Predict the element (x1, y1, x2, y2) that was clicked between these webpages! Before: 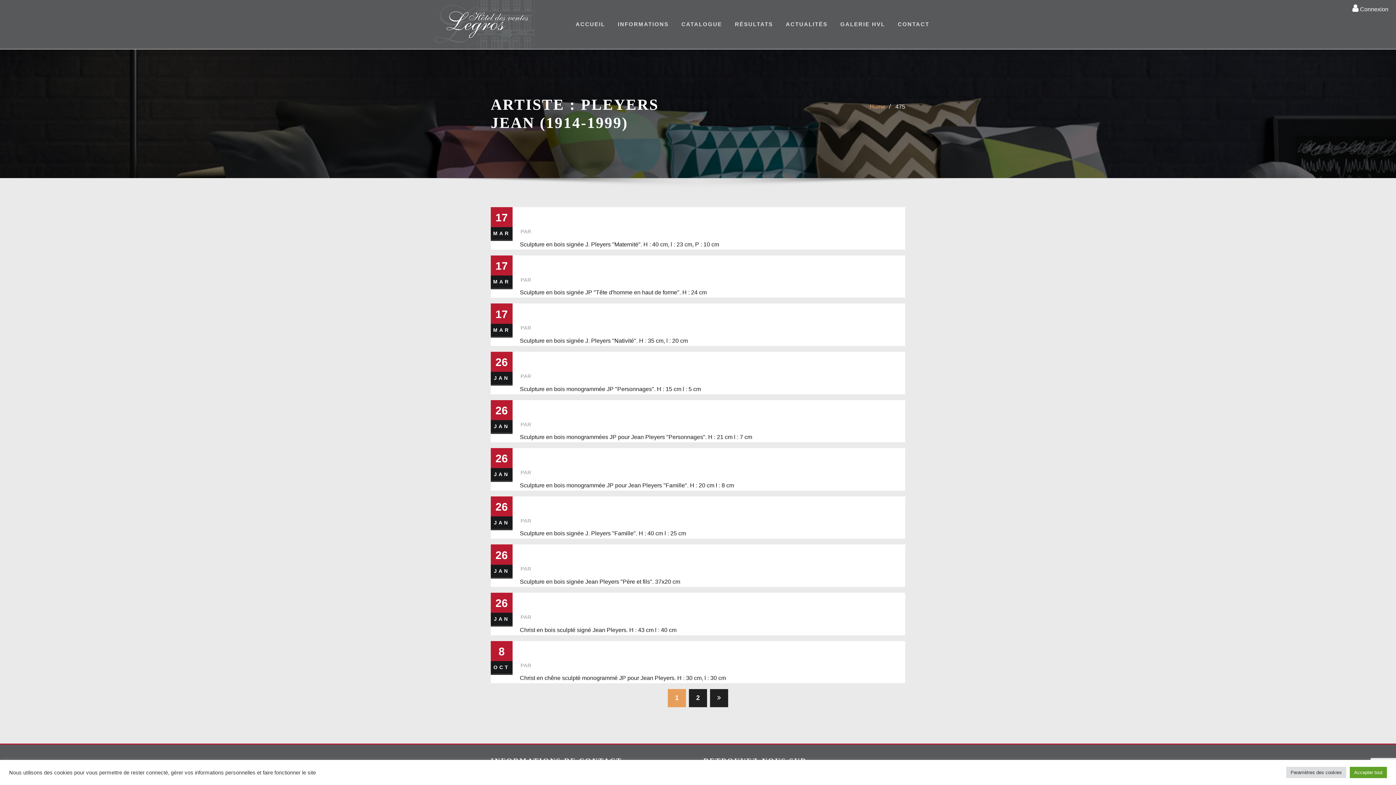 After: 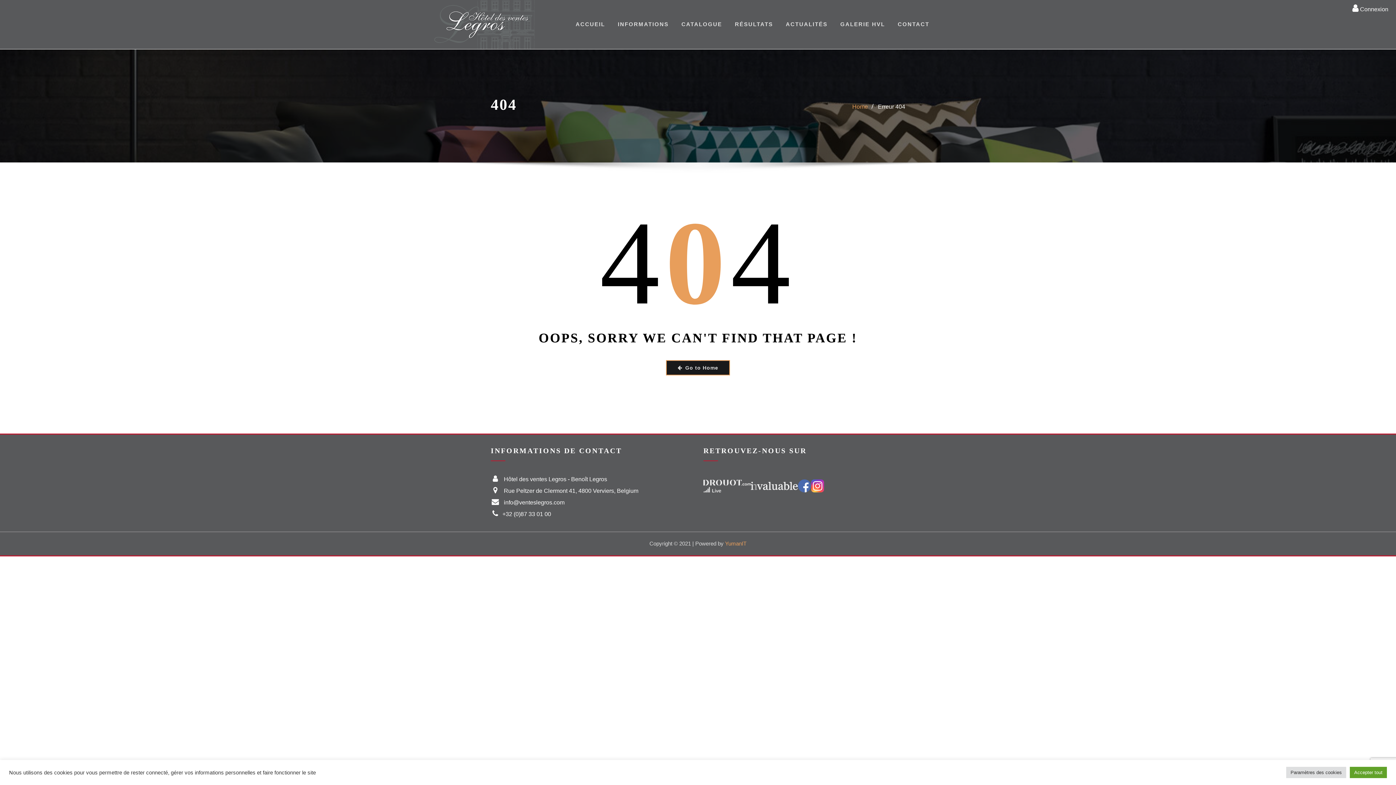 Action: label: PAR bbox: (520, 564, 531, 573)